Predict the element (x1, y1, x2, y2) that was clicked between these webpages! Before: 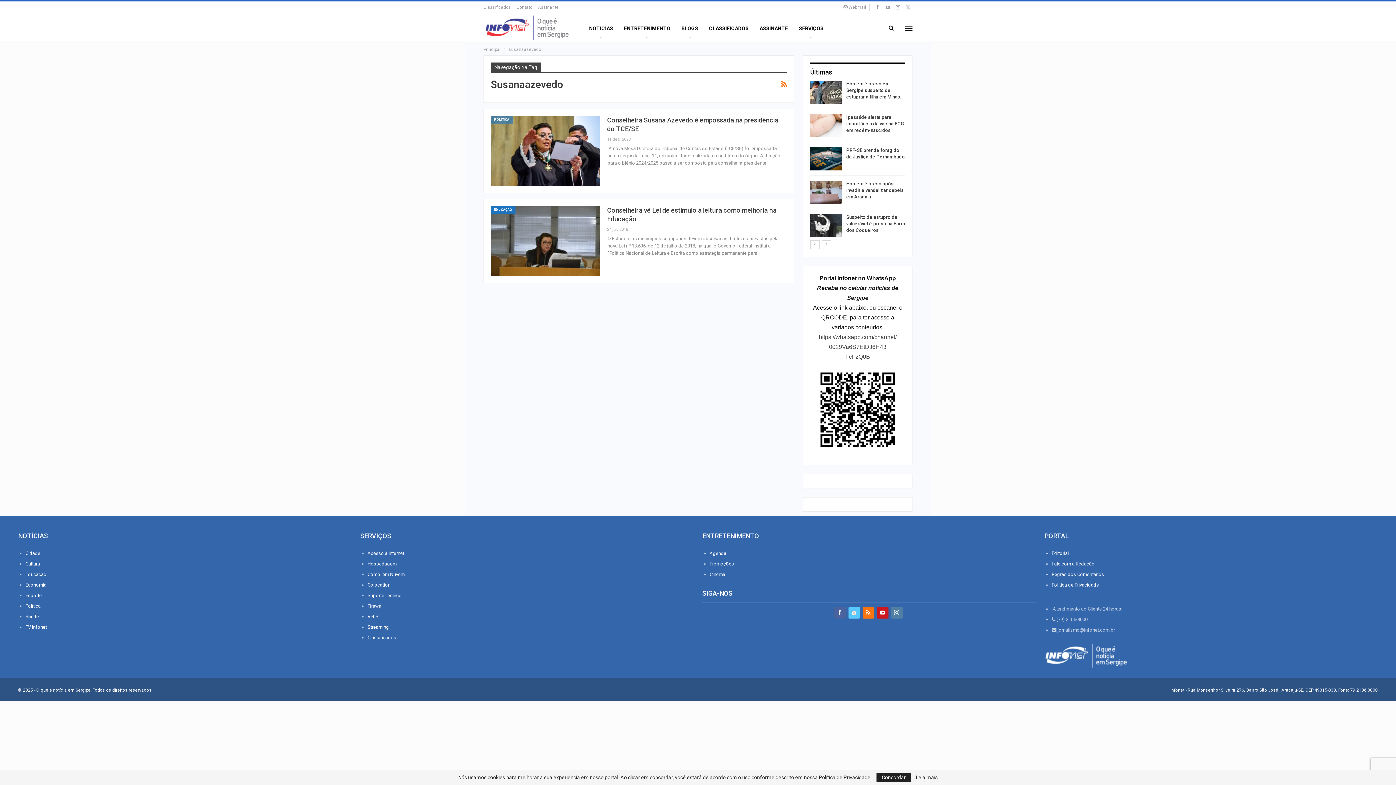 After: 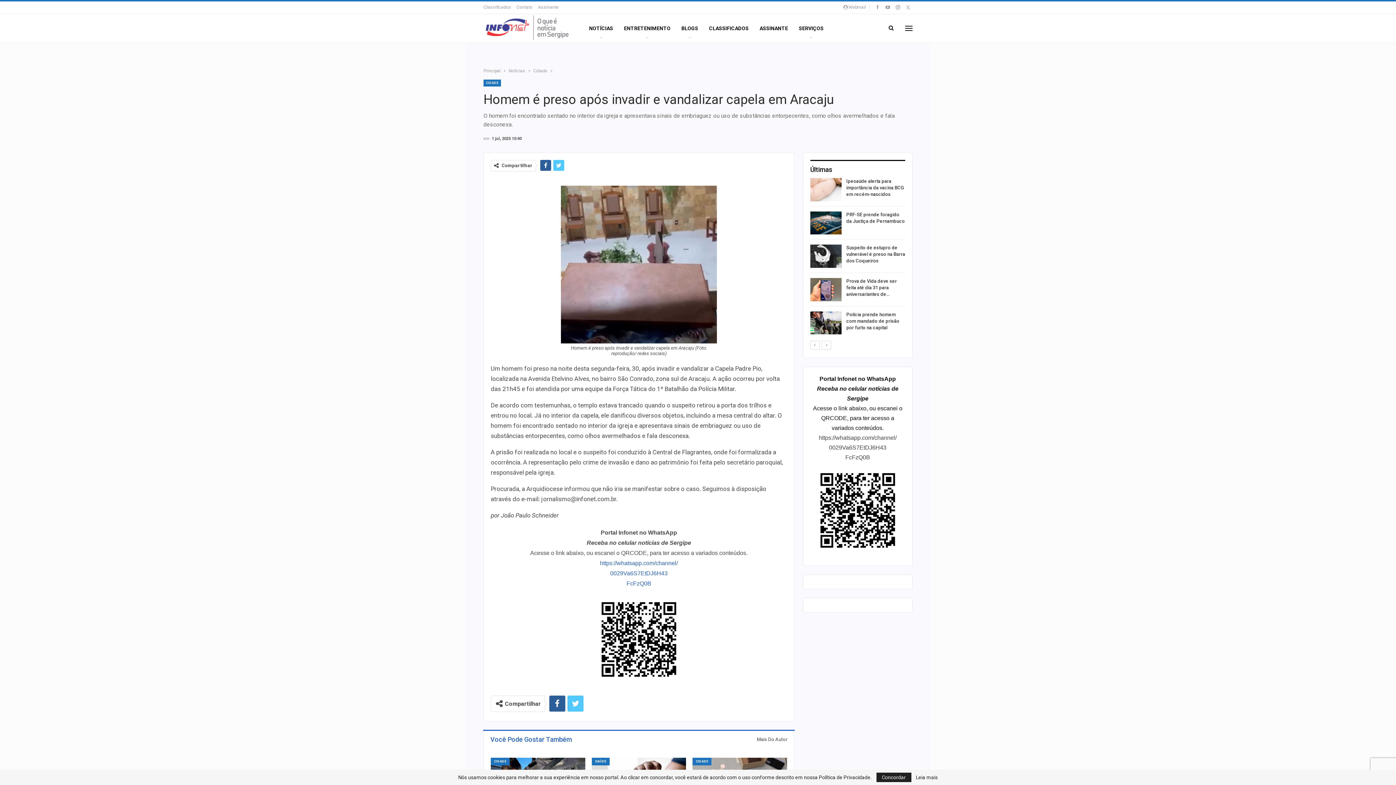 Action: bbox: (810, 180, 841, 203)